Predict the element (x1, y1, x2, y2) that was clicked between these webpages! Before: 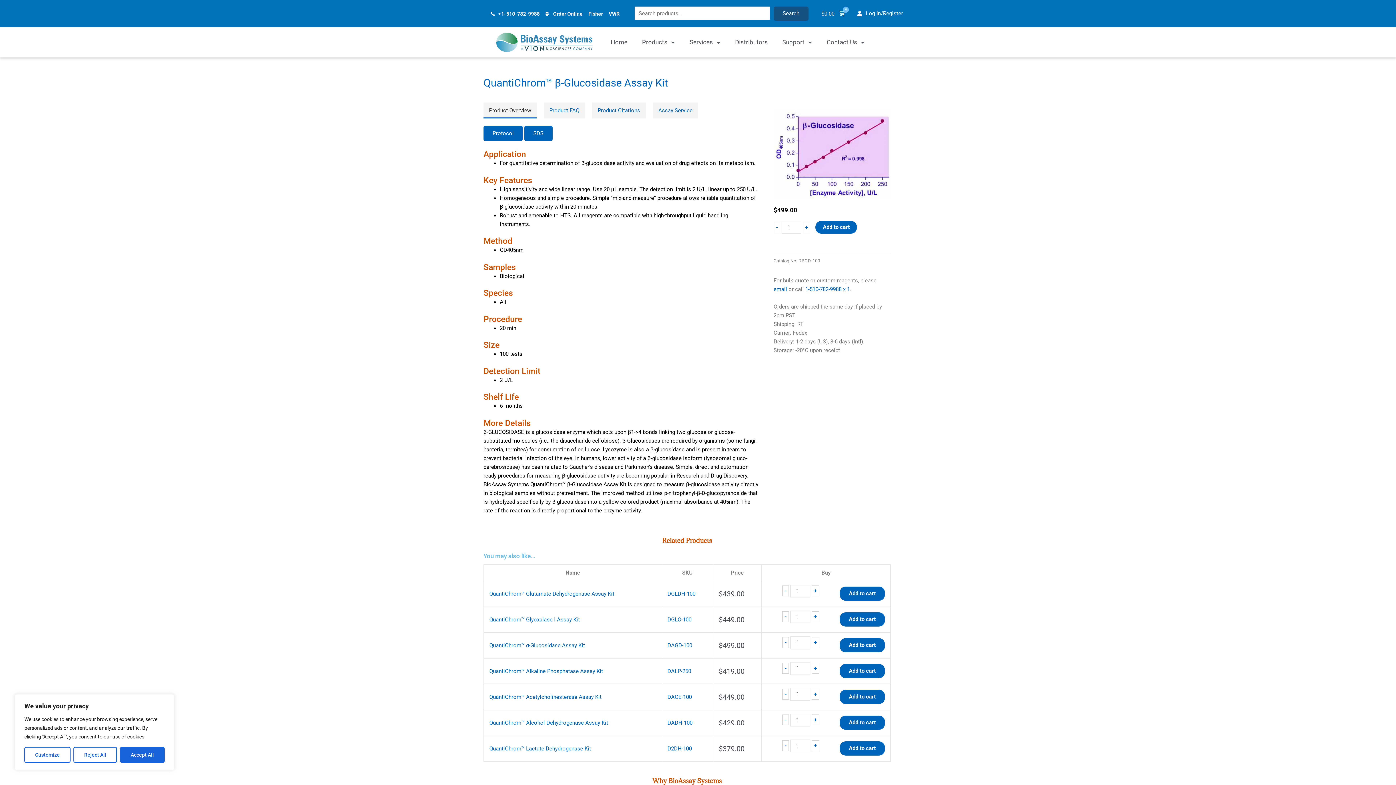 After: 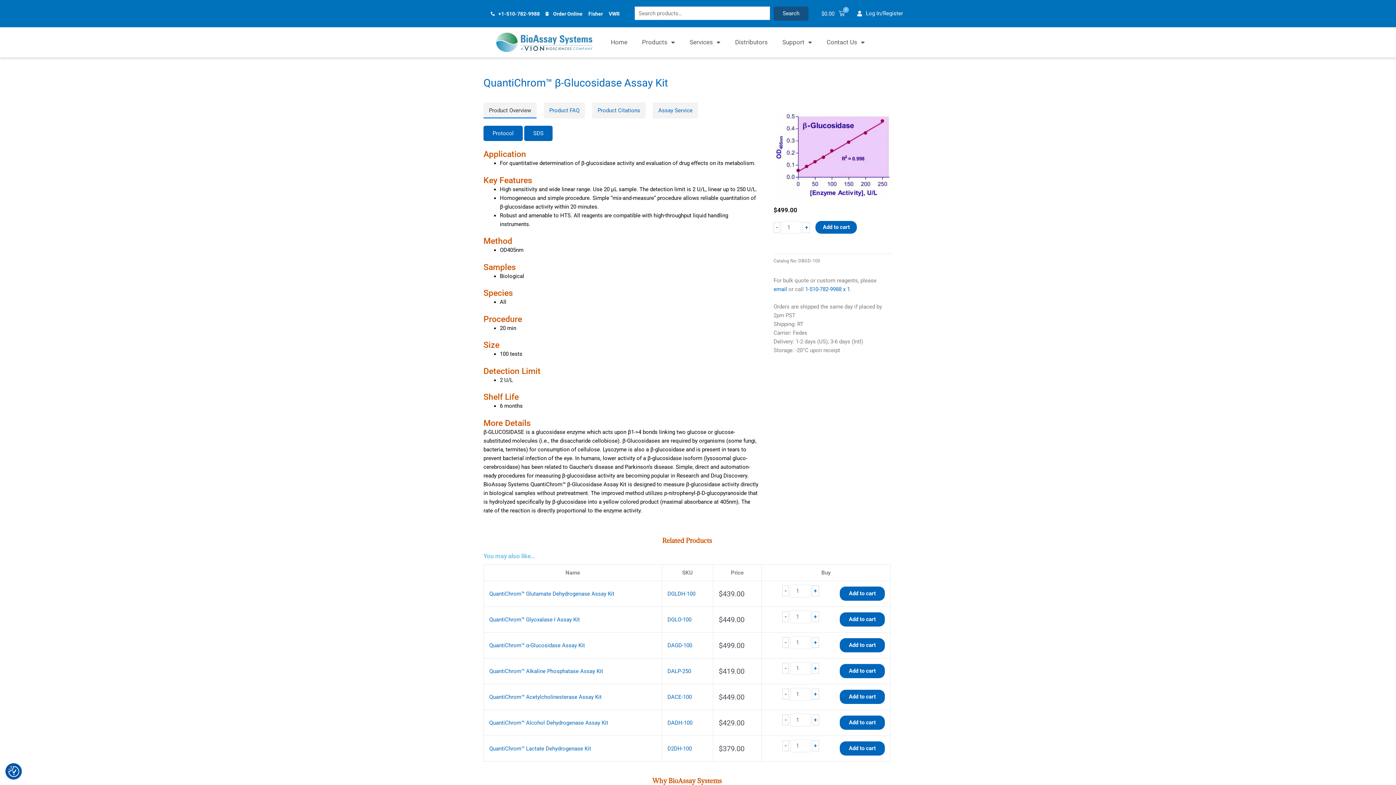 Action: bbox: (120, 747, 164, 763) label: Accept All